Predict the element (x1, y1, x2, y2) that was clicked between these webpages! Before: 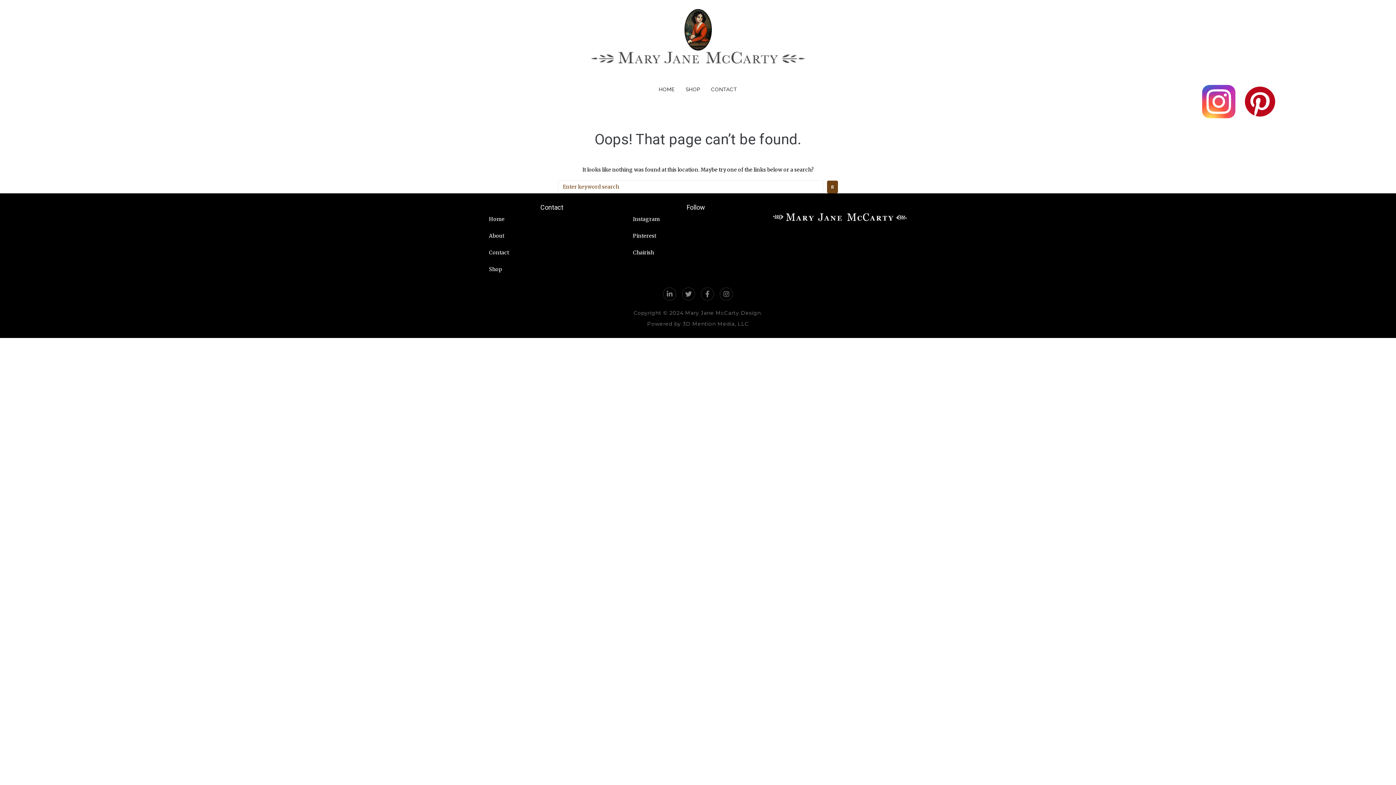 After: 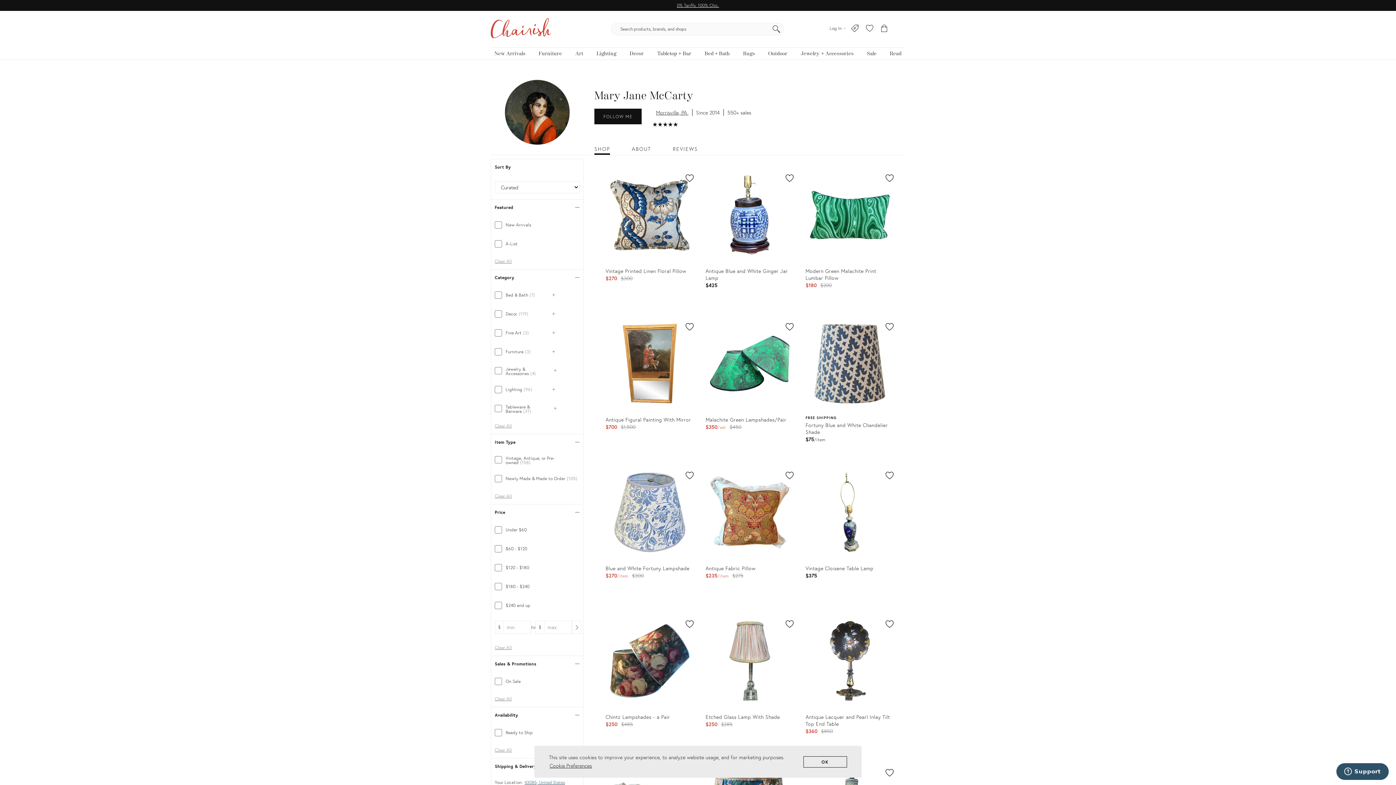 Action: bbox: (680, 81, 705, 97) label: SHOP